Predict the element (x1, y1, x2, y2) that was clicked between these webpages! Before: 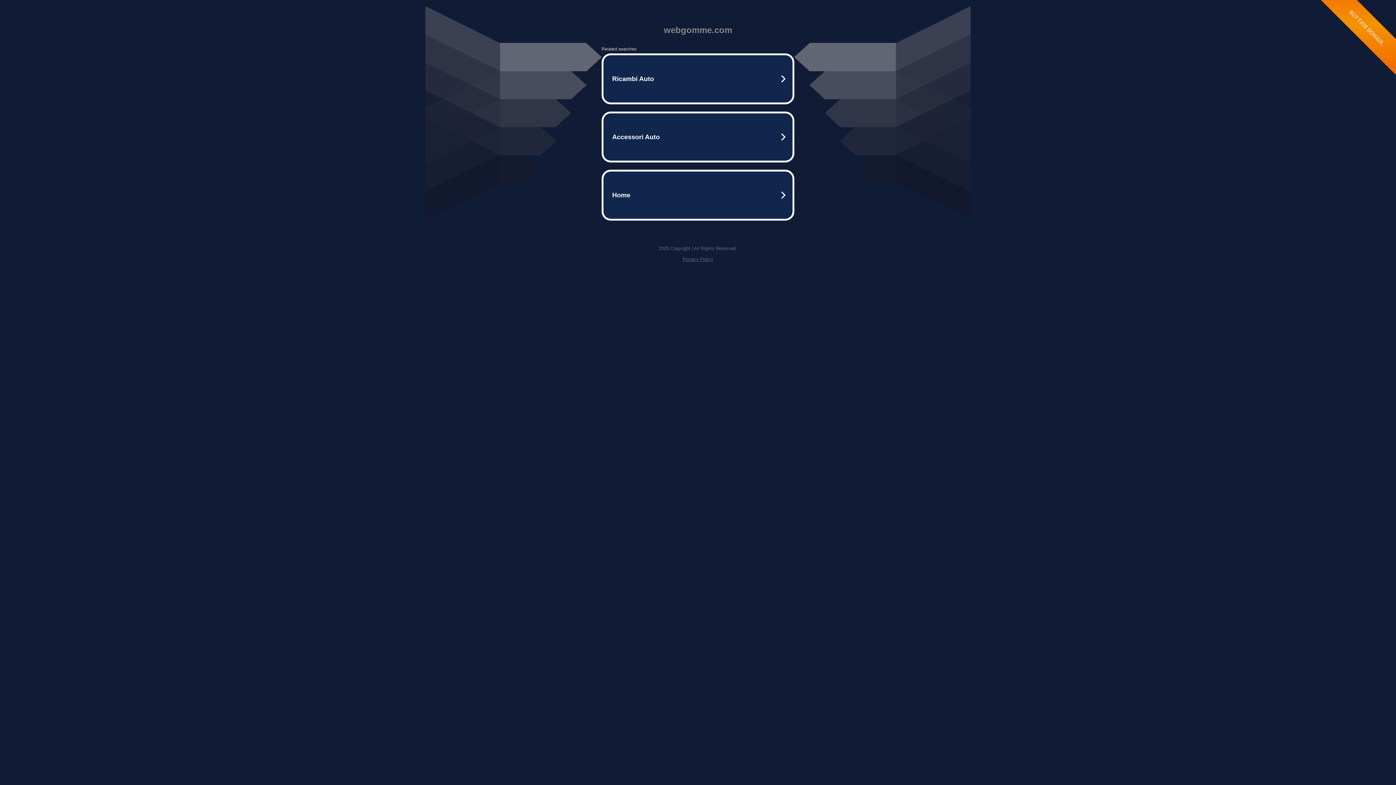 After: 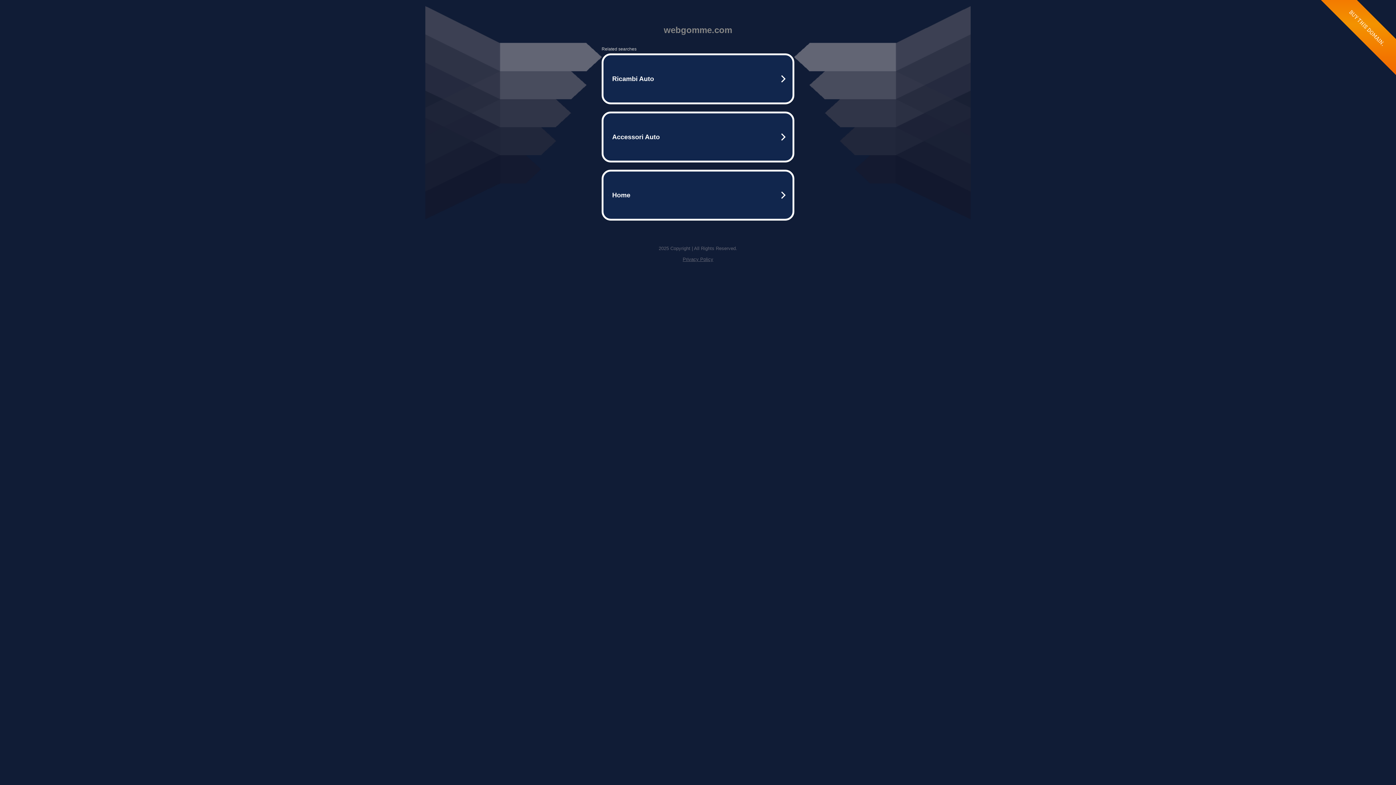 Action: bbox: (682, 256, 713, 262) label: Privacy Policy